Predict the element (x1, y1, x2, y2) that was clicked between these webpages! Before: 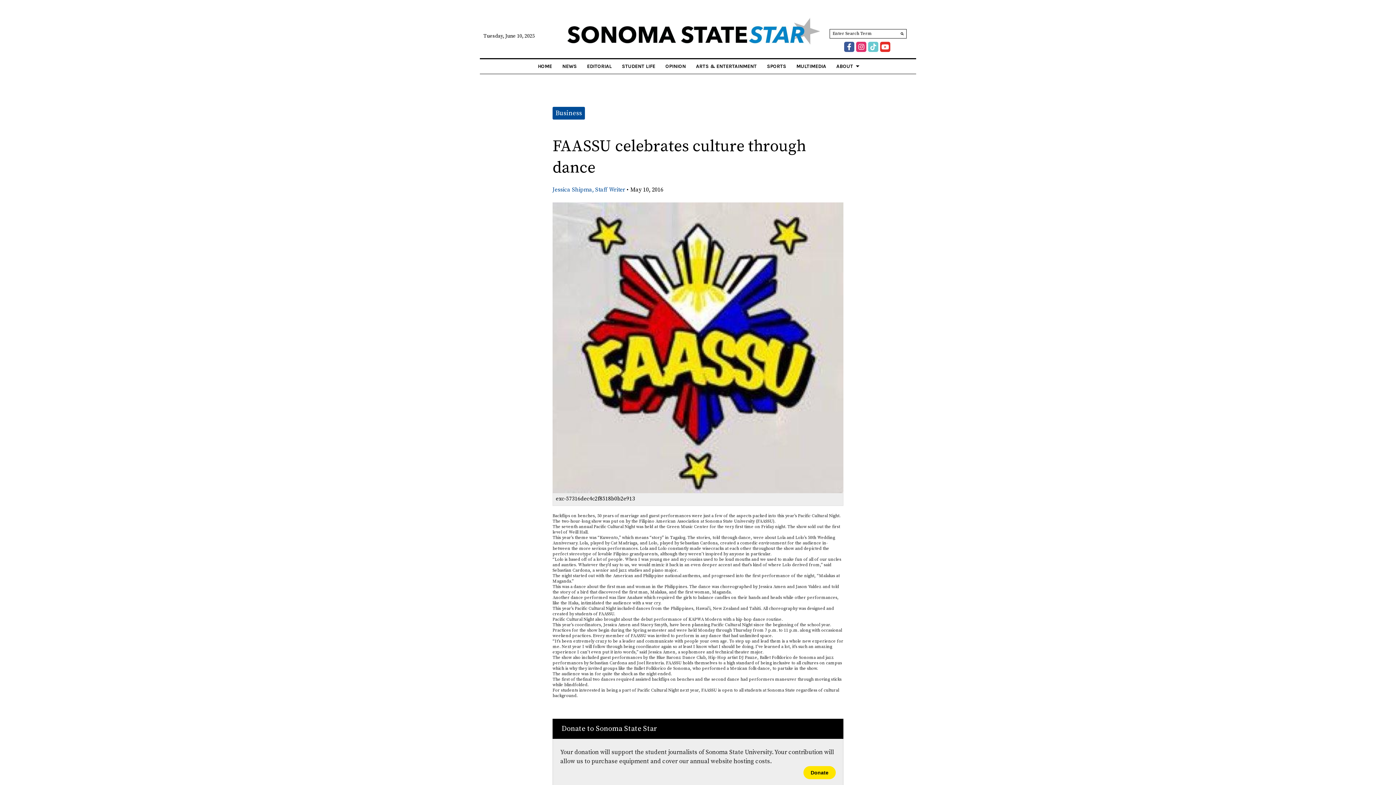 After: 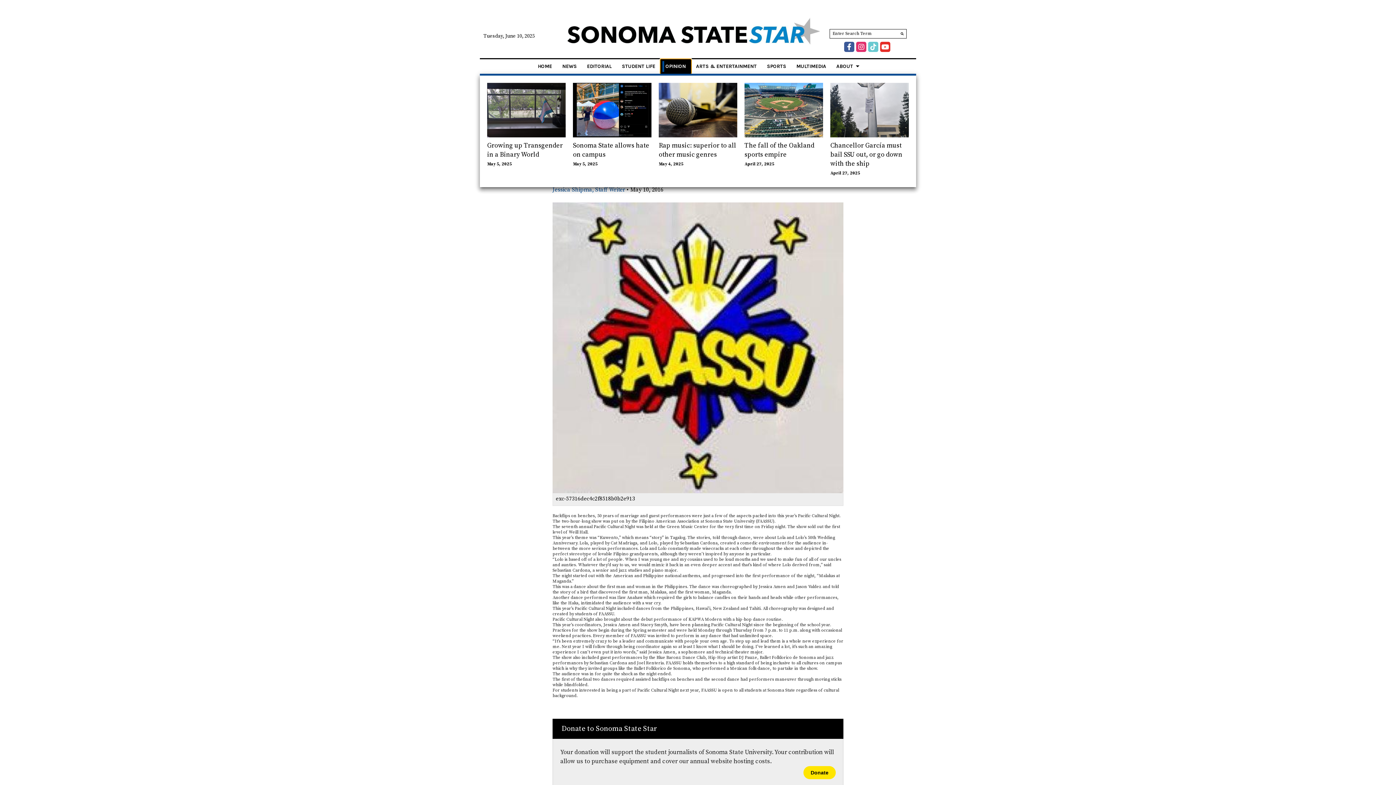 Action: label: OPINION bbox: (660, 59, 691, 73)